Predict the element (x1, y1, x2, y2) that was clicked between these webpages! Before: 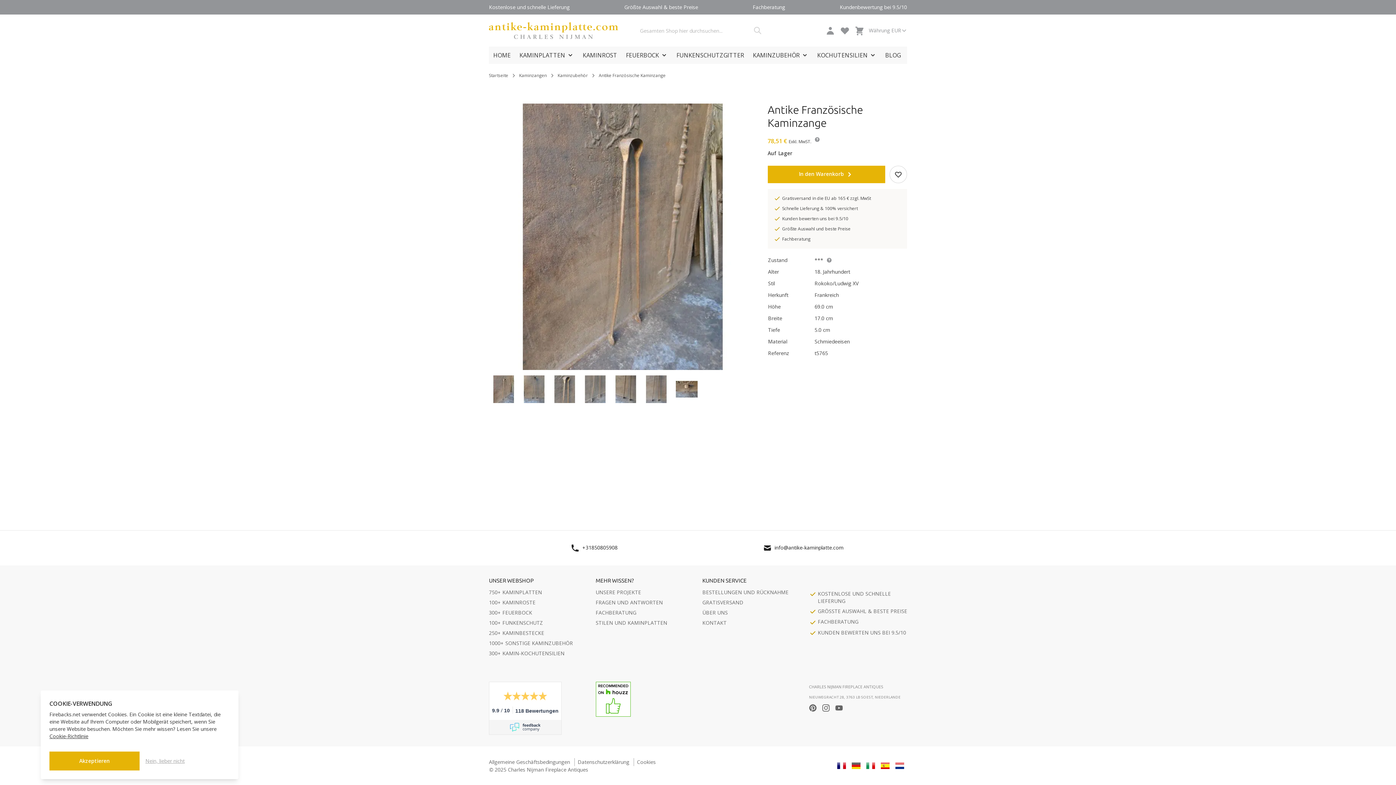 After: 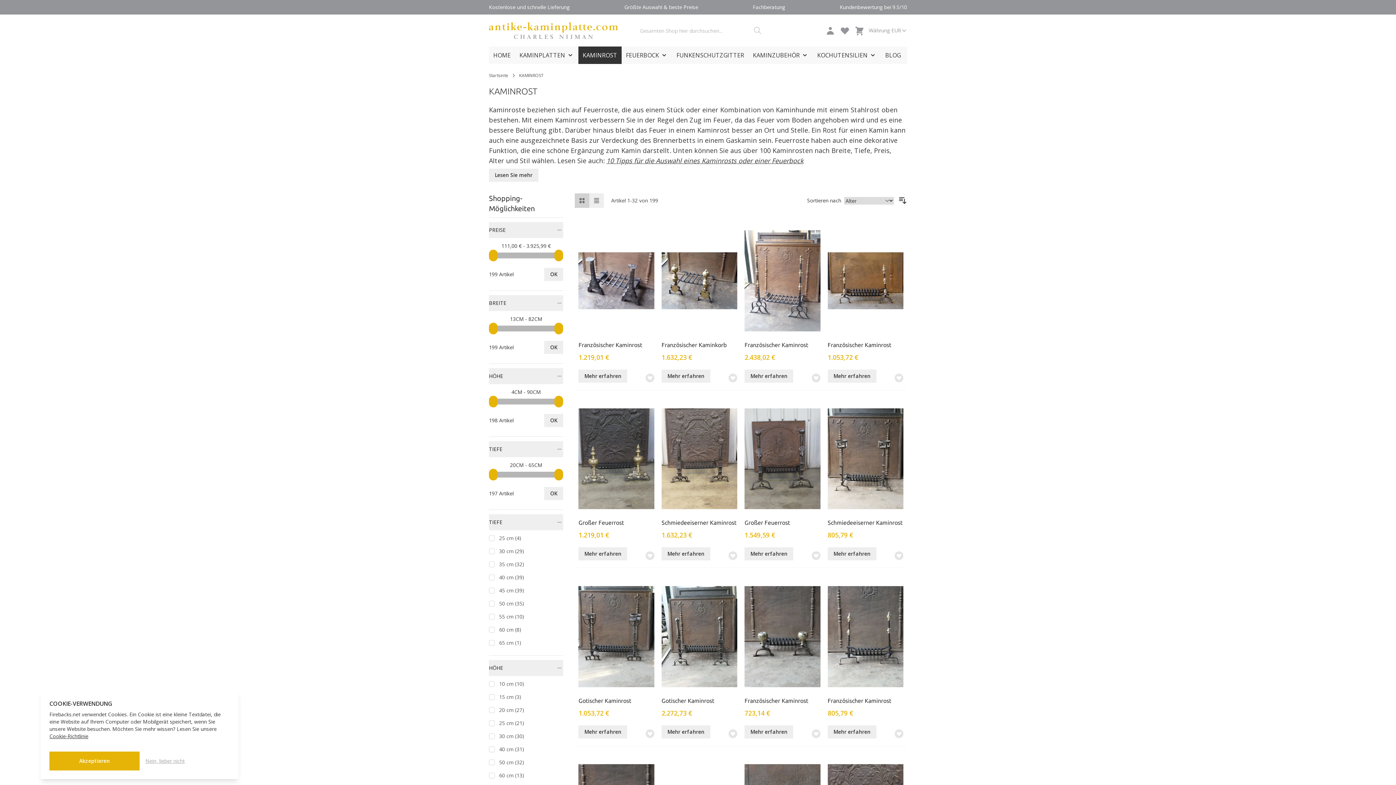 Action: bbox: (578, 46, 621, 64) label: KAMINROST